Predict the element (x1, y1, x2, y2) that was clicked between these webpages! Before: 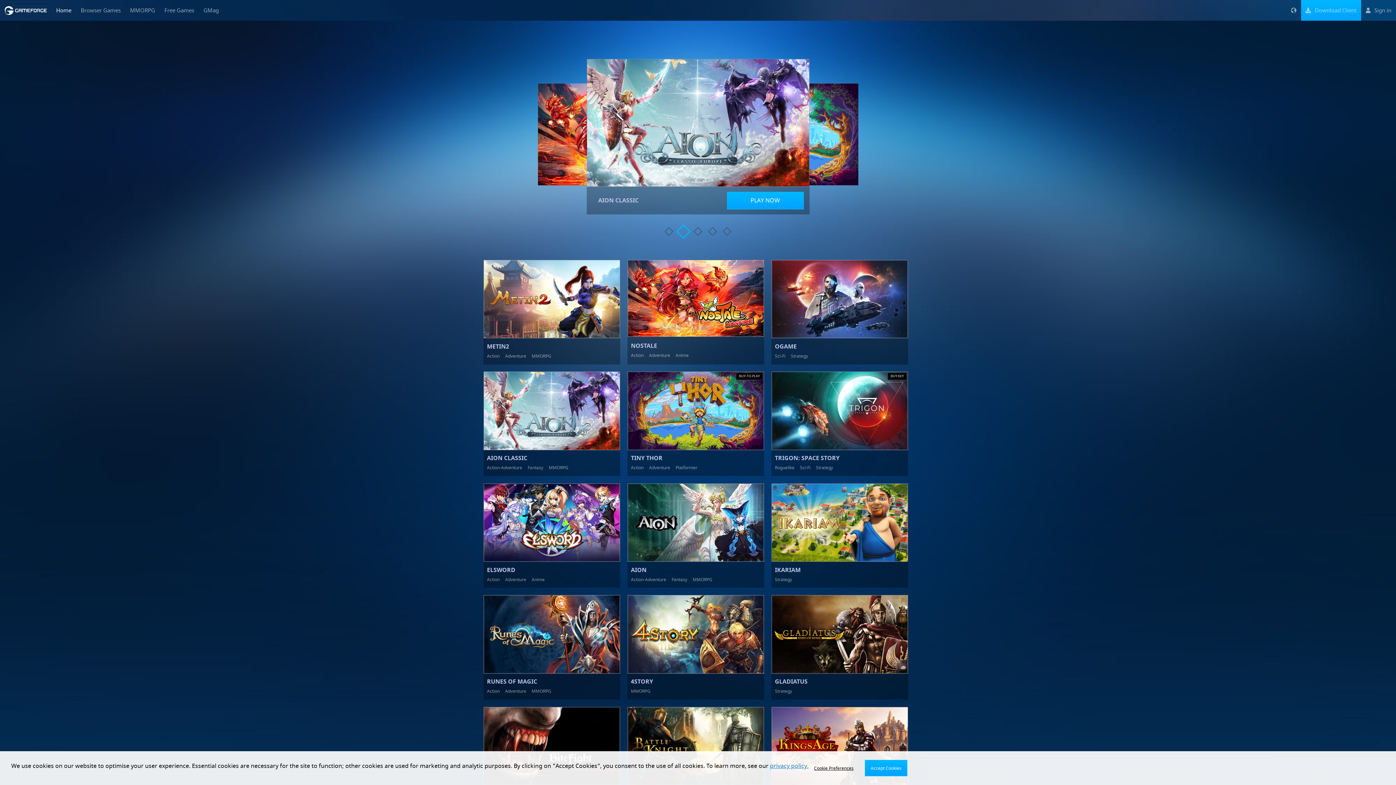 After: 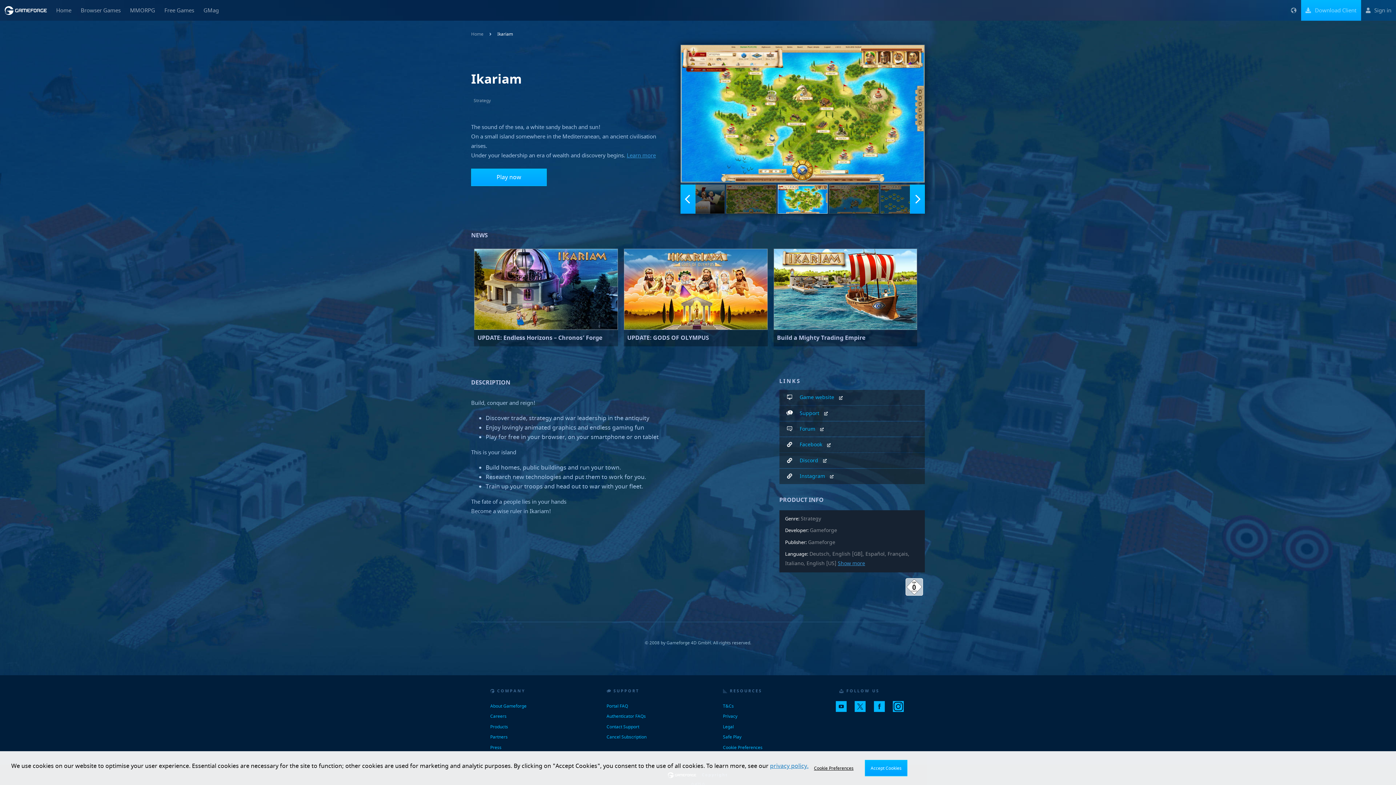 Action: label: IKARIAM
Strategy bbox: (771, 483, 908, 588)